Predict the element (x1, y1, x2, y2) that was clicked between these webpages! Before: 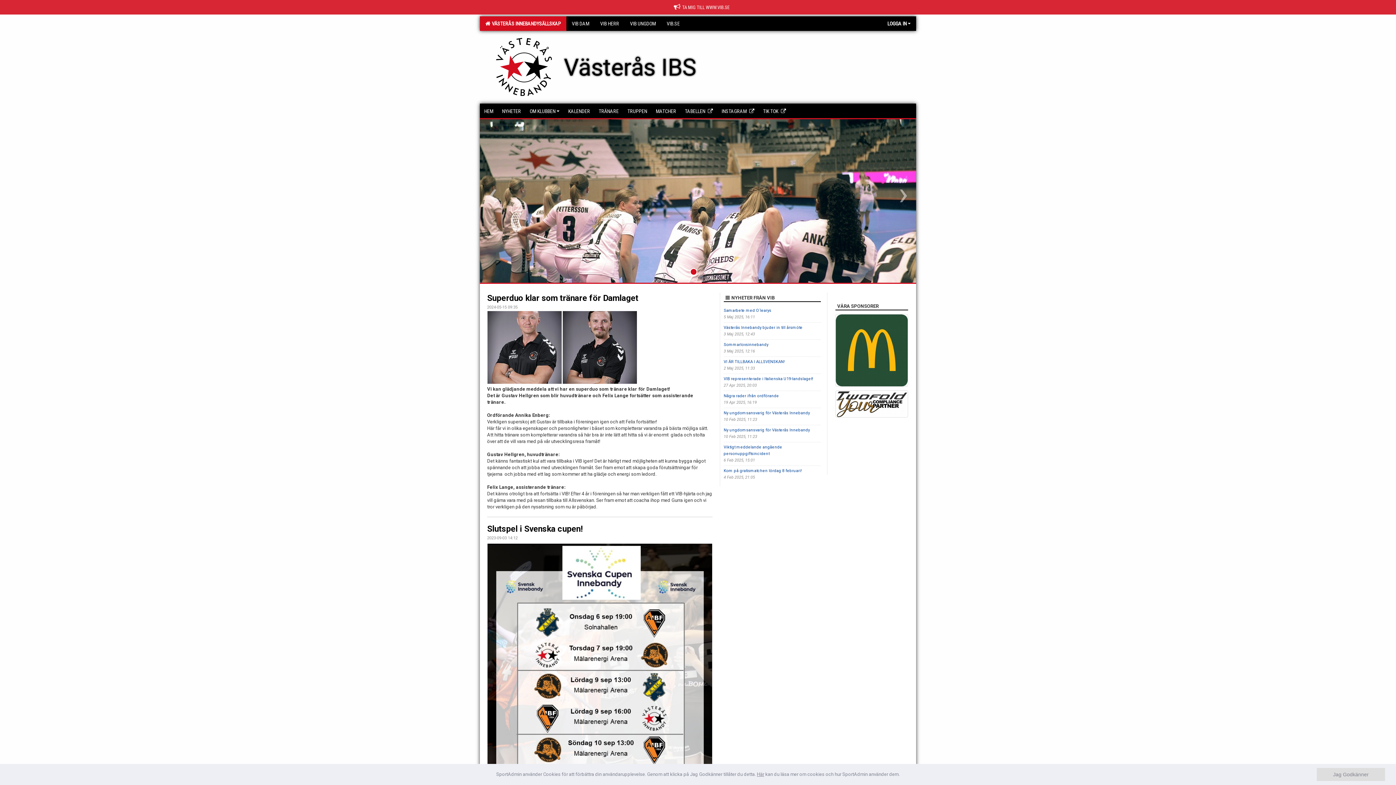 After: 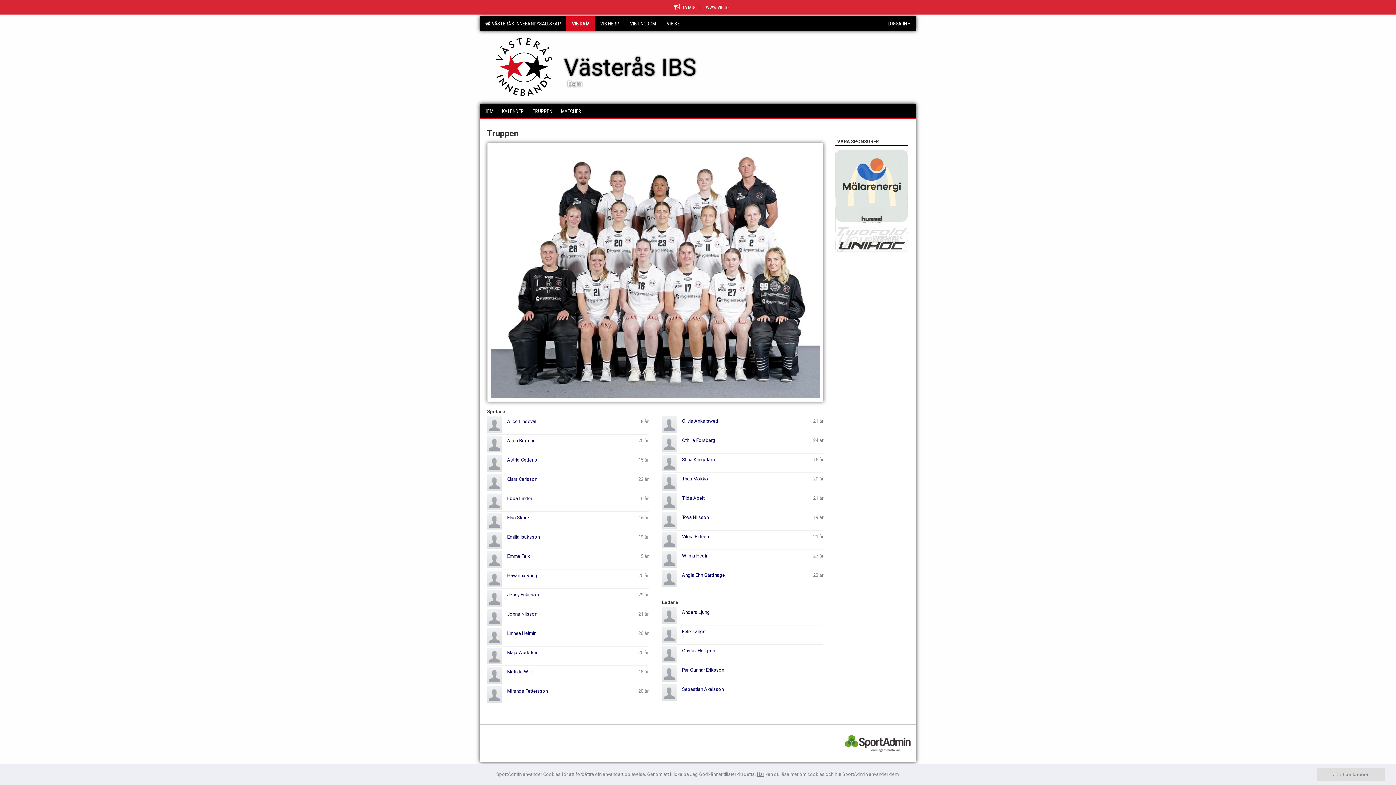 Action: label: TRUPPEN bbox: (623, 103, 651, 118)